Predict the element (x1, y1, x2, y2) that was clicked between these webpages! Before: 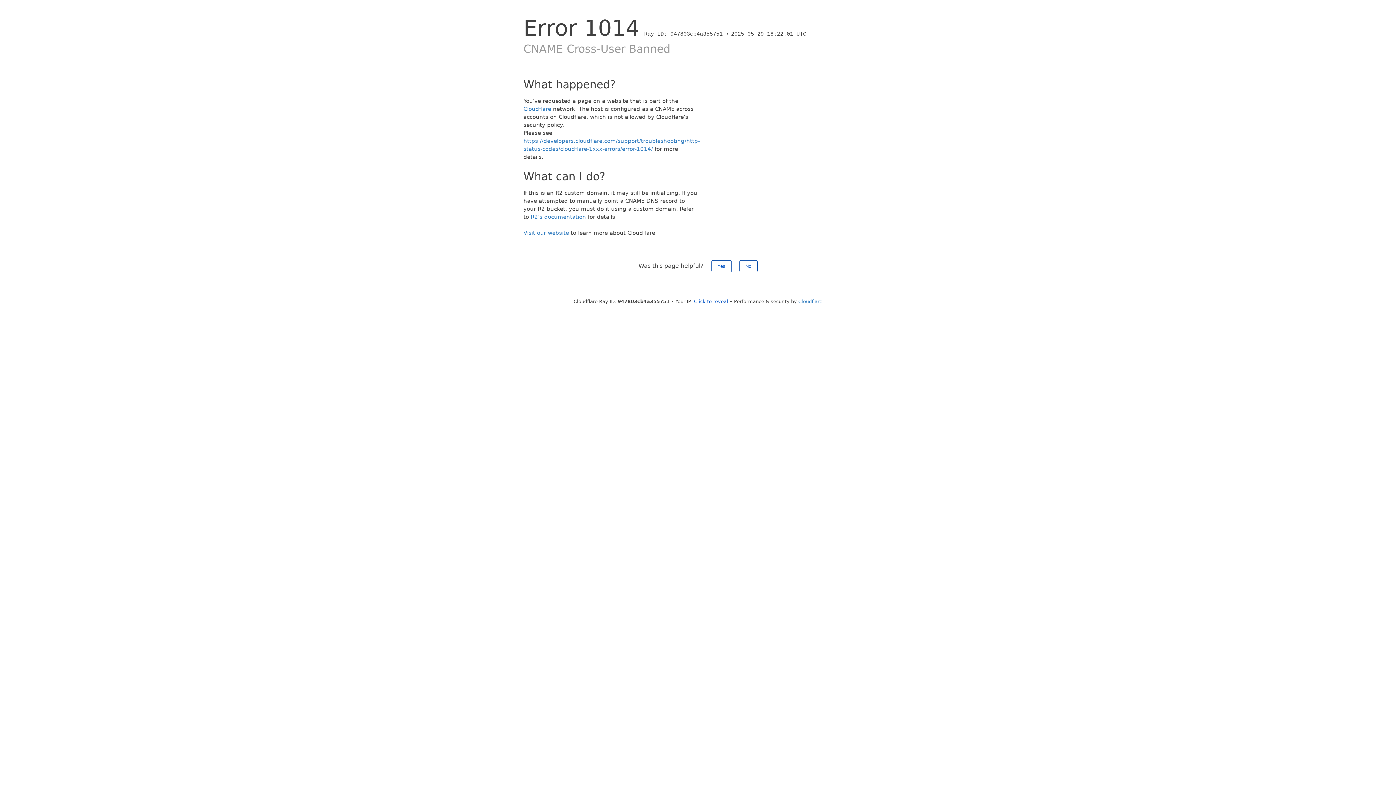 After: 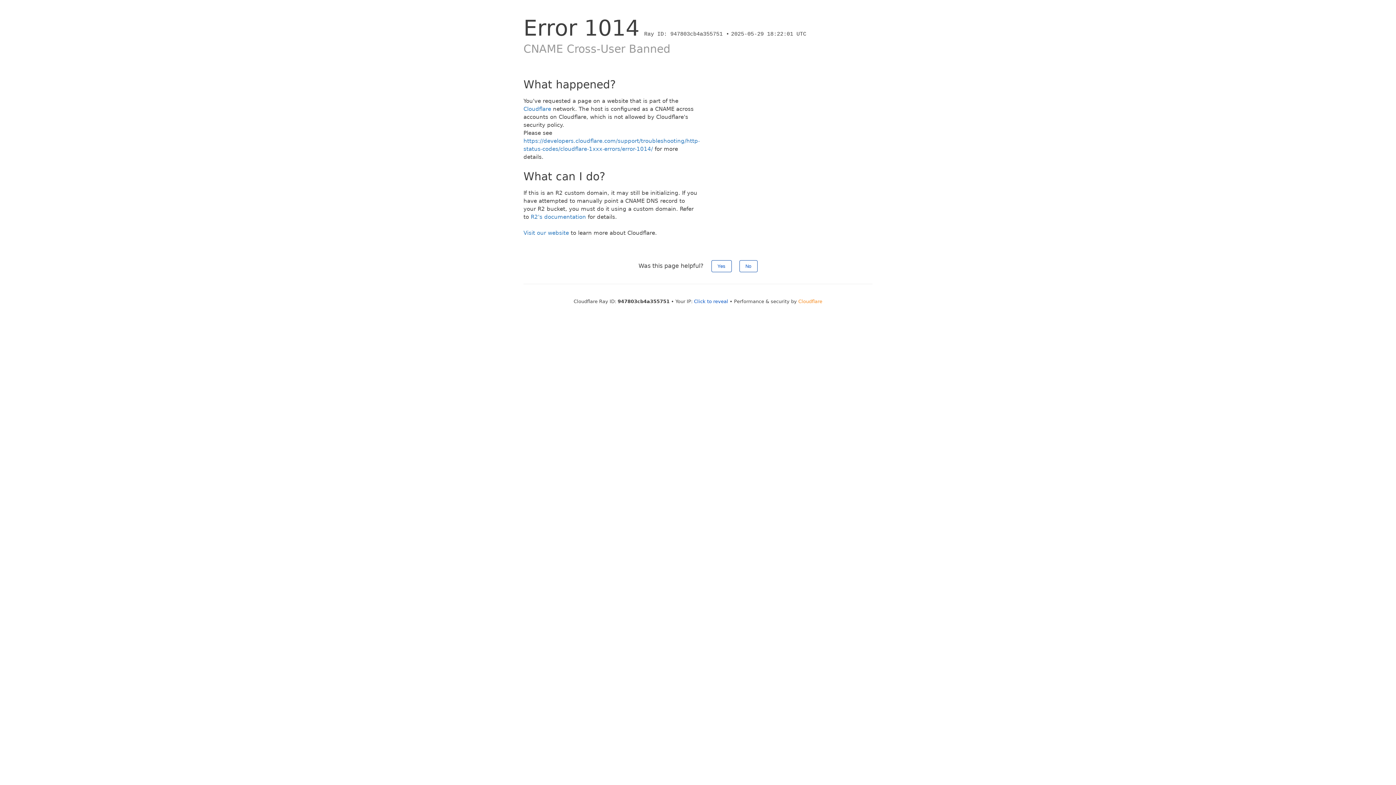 Action: bbox: (798, 298, 822, 304) label: Cloudflare